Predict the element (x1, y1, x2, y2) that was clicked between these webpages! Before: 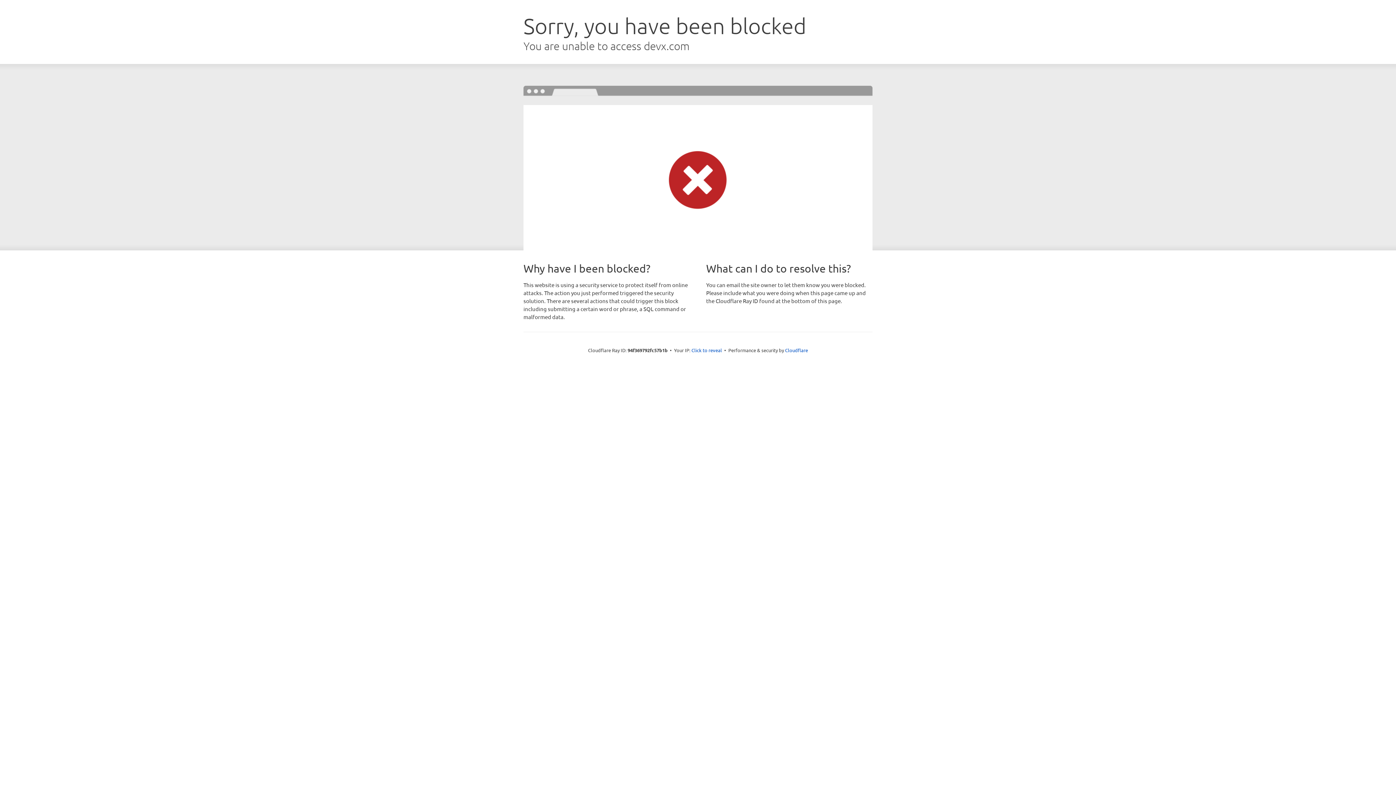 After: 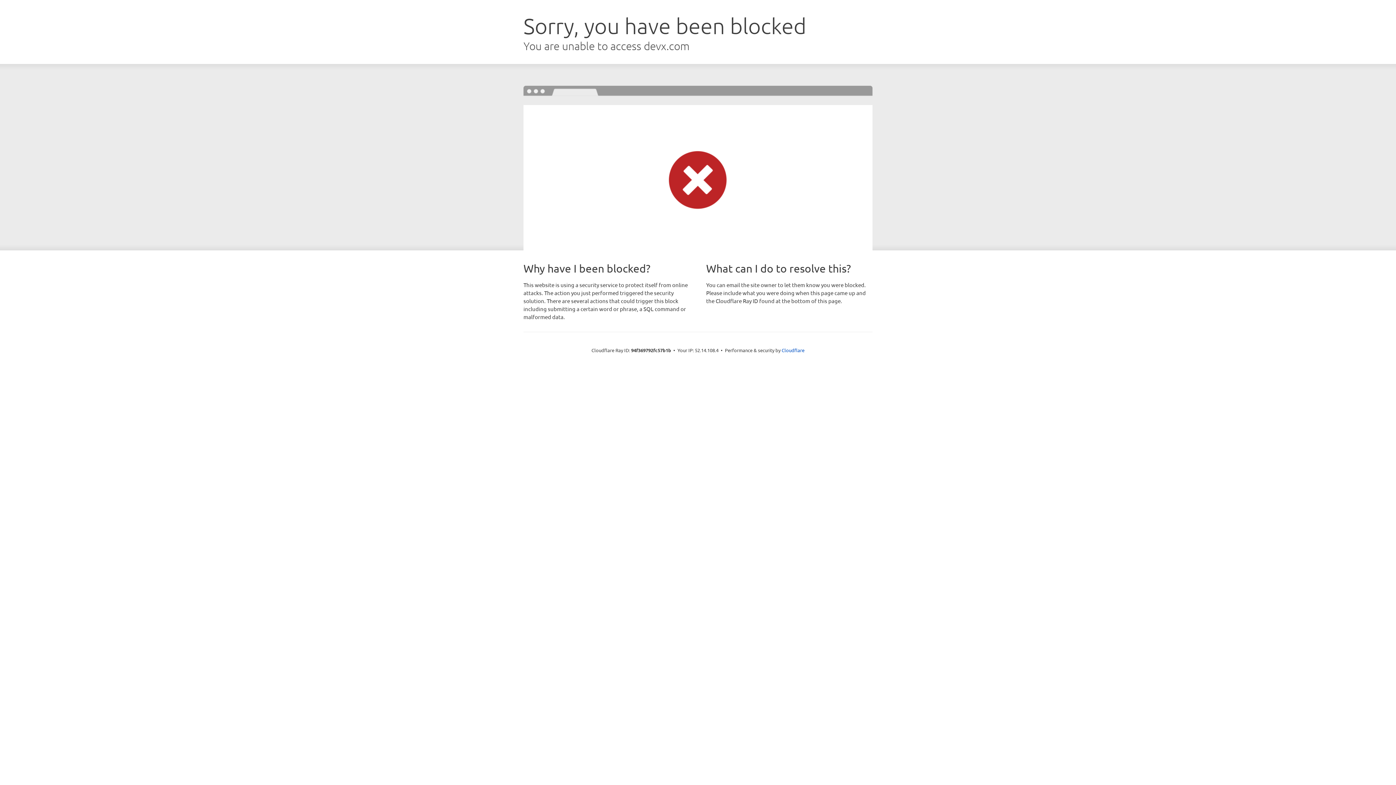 Action: label: Click to reveal bbox: (691, 346, 722, 353)